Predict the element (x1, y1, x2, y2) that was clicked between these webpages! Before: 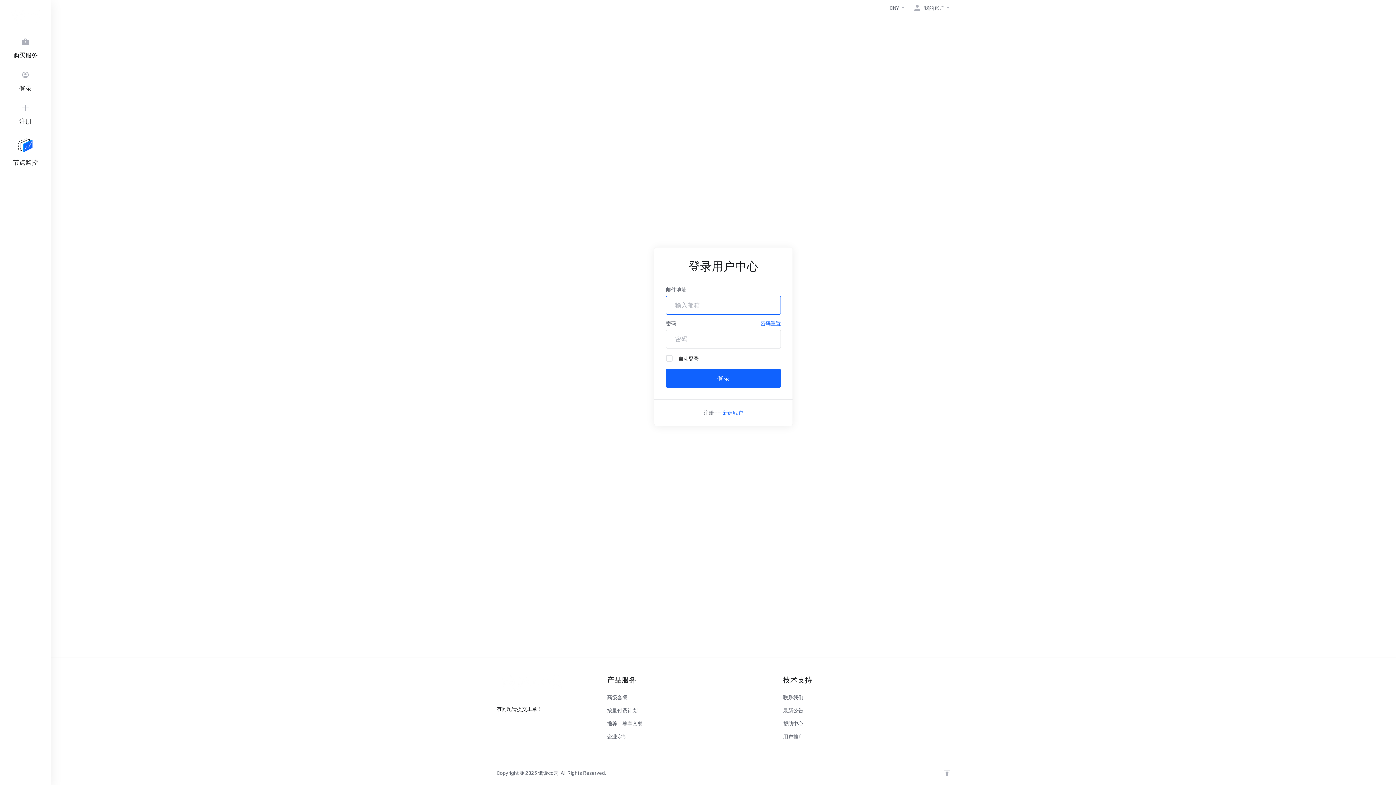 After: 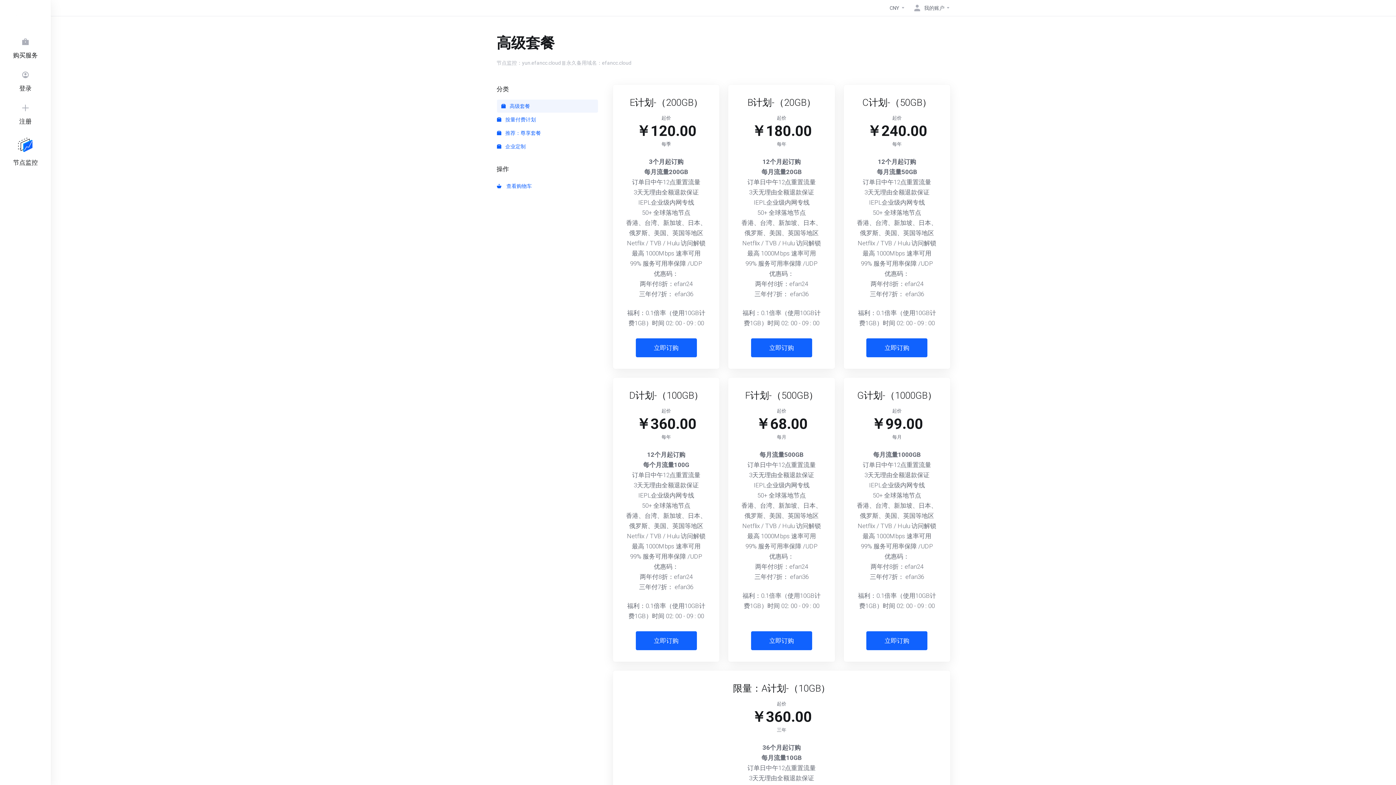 Action: bbox: (0, 32, 50, 65) label: 购买服务